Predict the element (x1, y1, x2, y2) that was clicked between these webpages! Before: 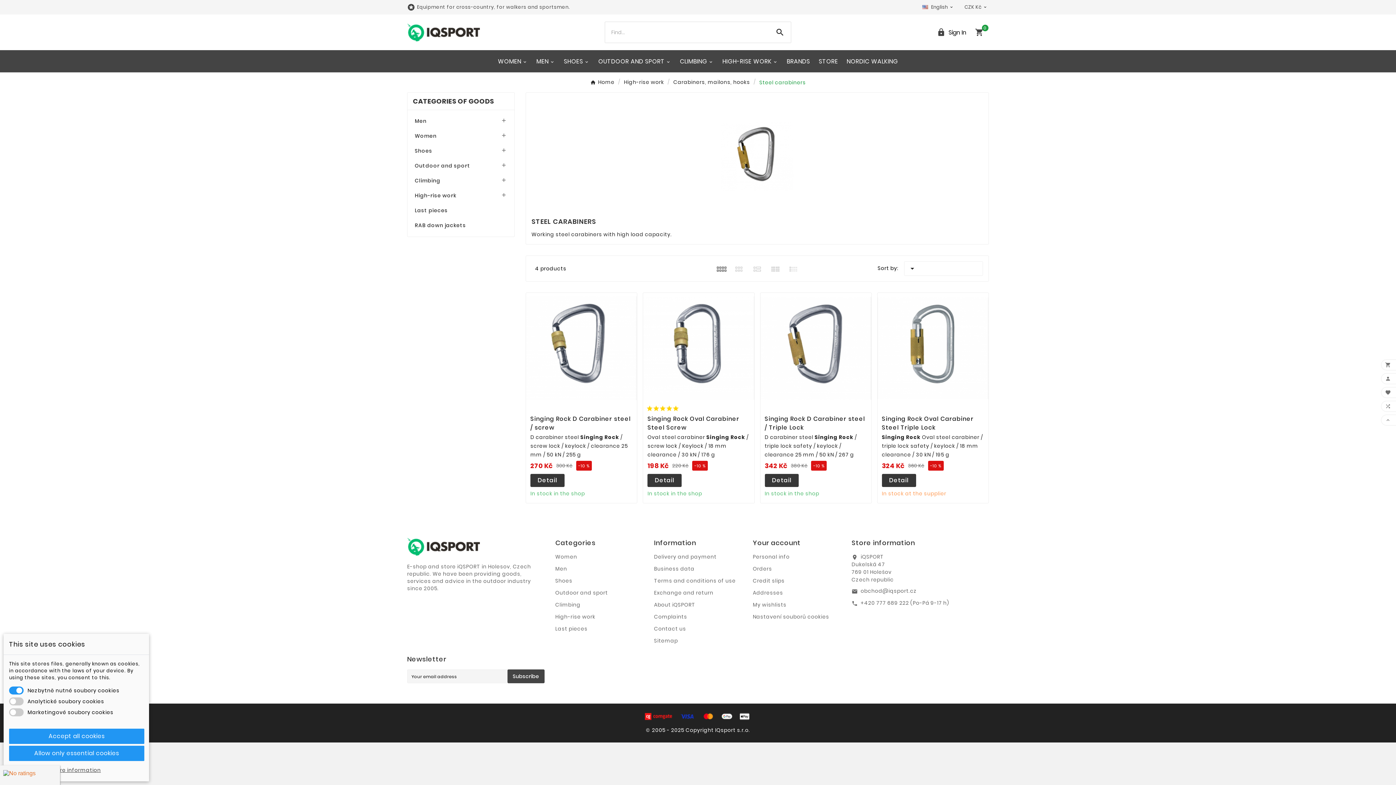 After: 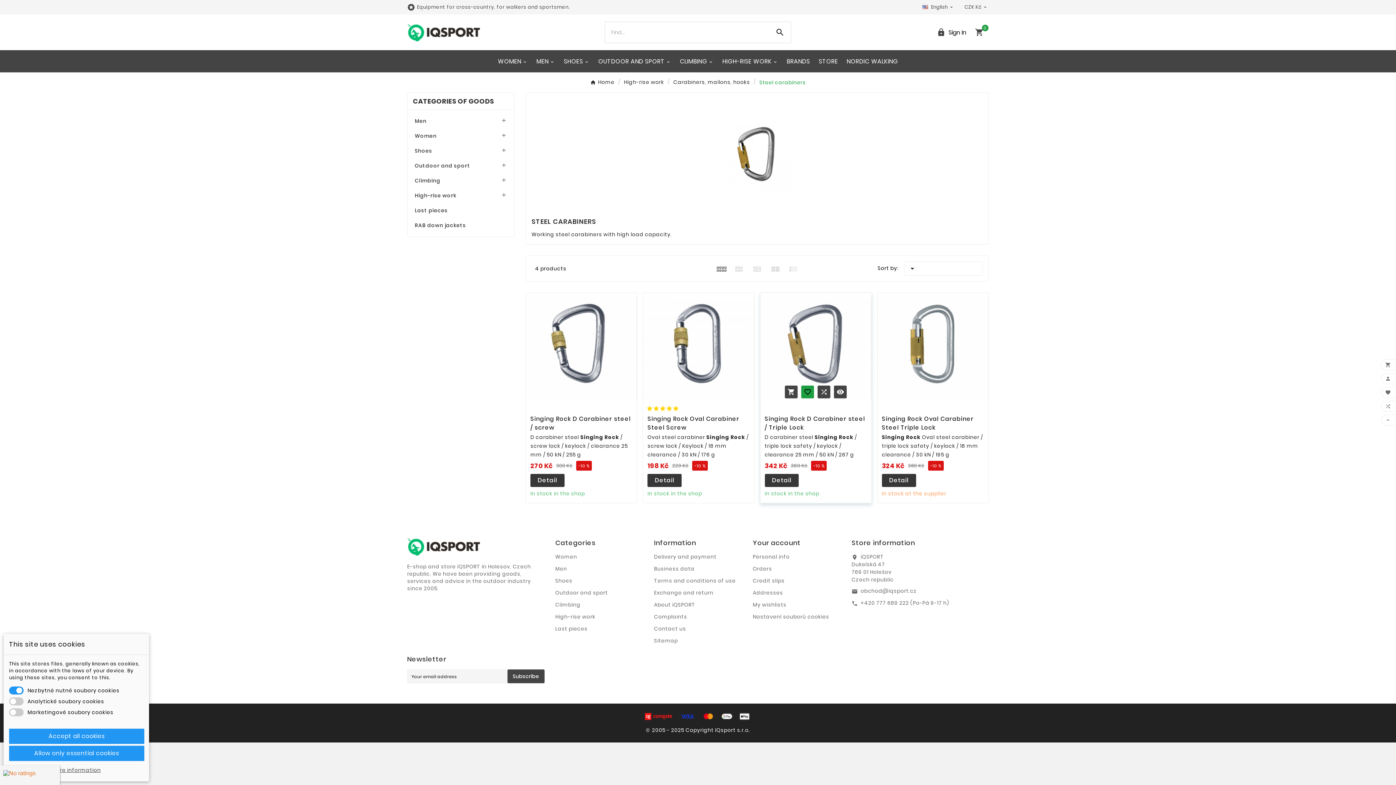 Action: bbox: (801, 385, 814, 398) label: 